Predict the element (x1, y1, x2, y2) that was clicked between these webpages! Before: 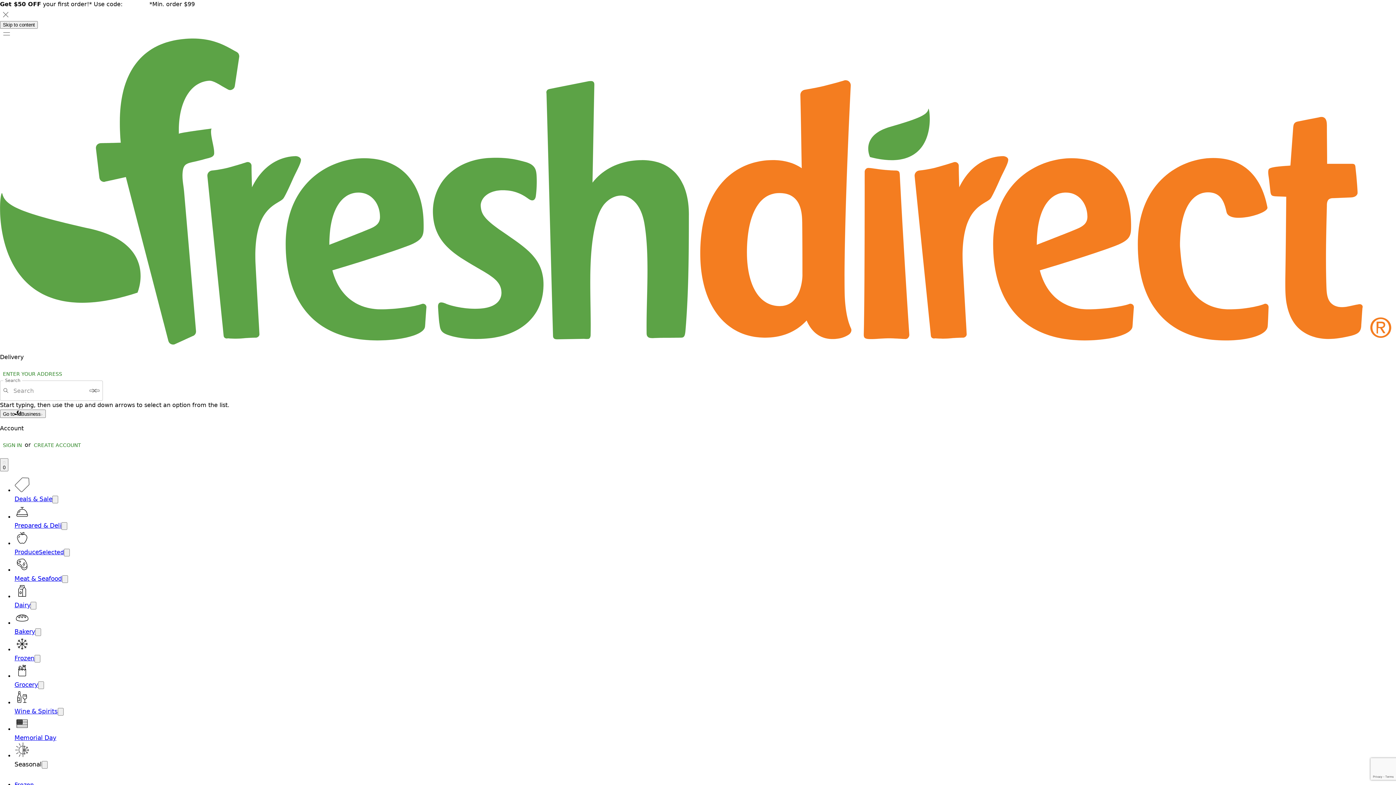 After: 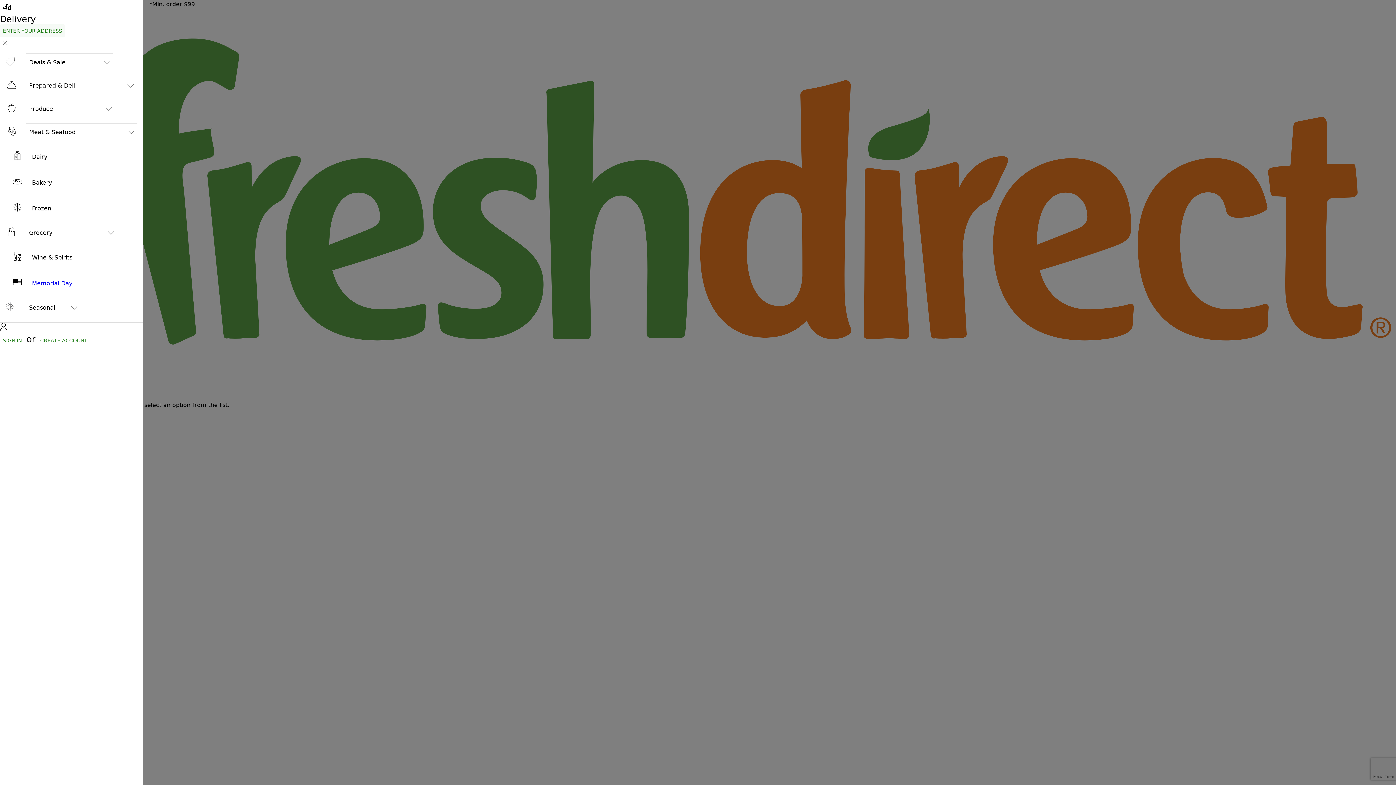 Action: bbox: (0, 29, 13, 38)